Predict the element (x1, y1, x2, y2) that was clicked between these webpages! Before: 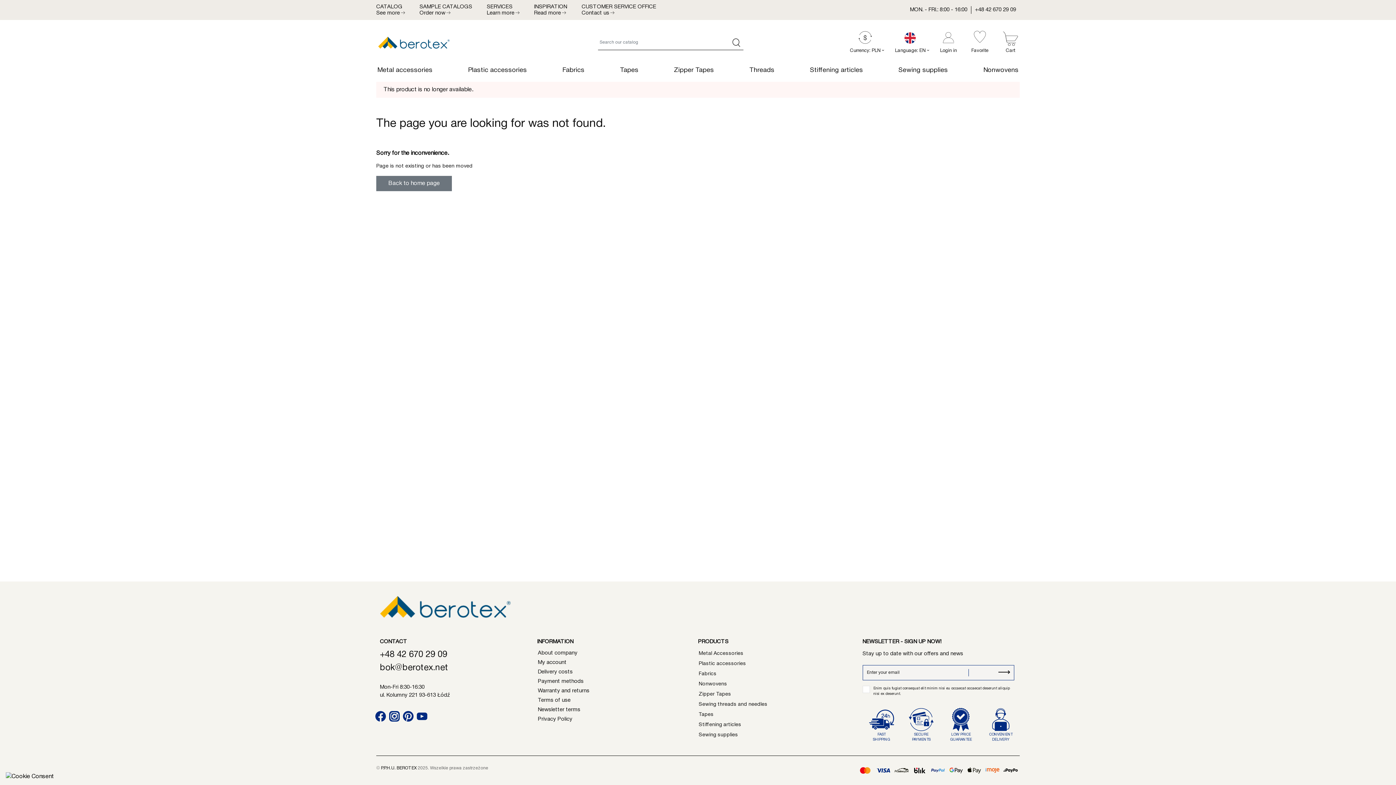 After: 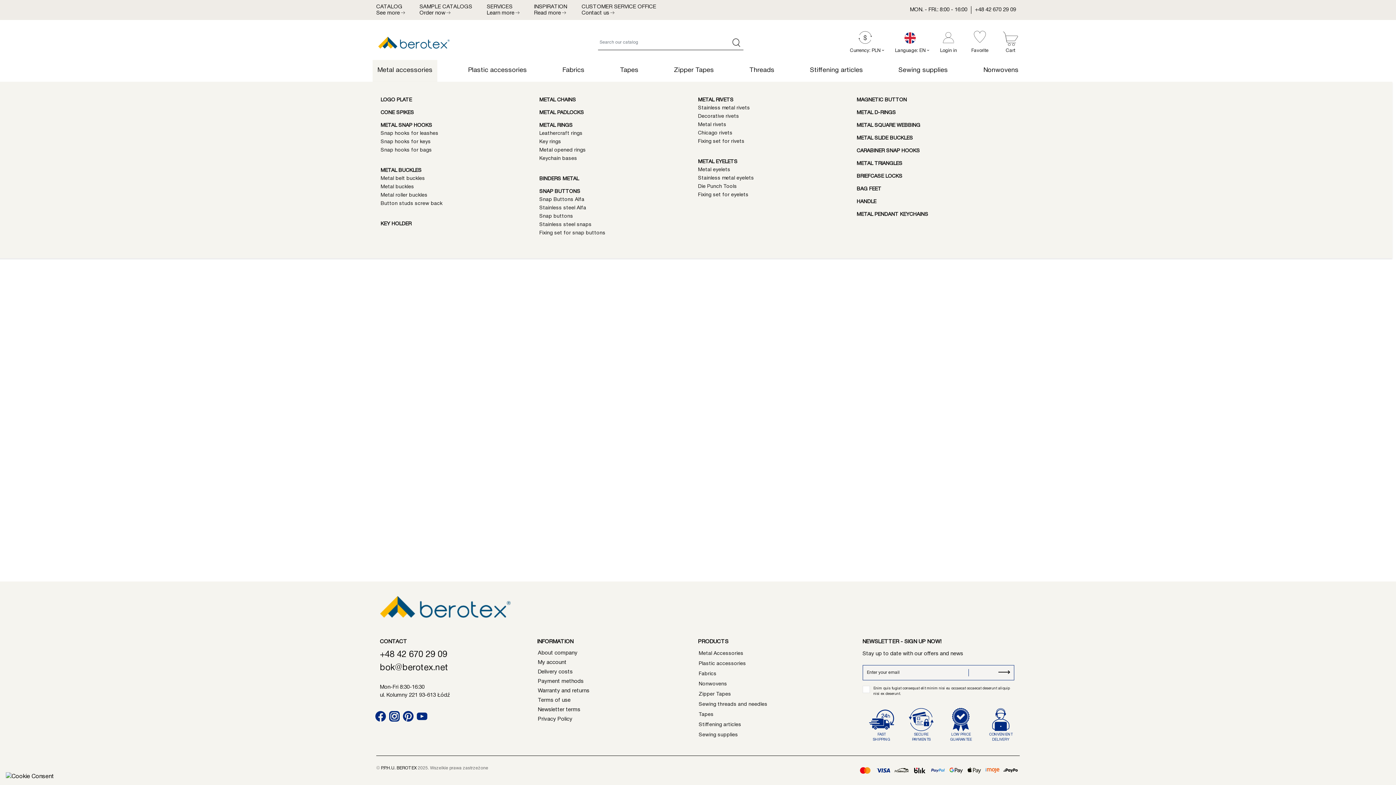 Action: label: Metal accessories bbox: (372, 60, 437, 81)